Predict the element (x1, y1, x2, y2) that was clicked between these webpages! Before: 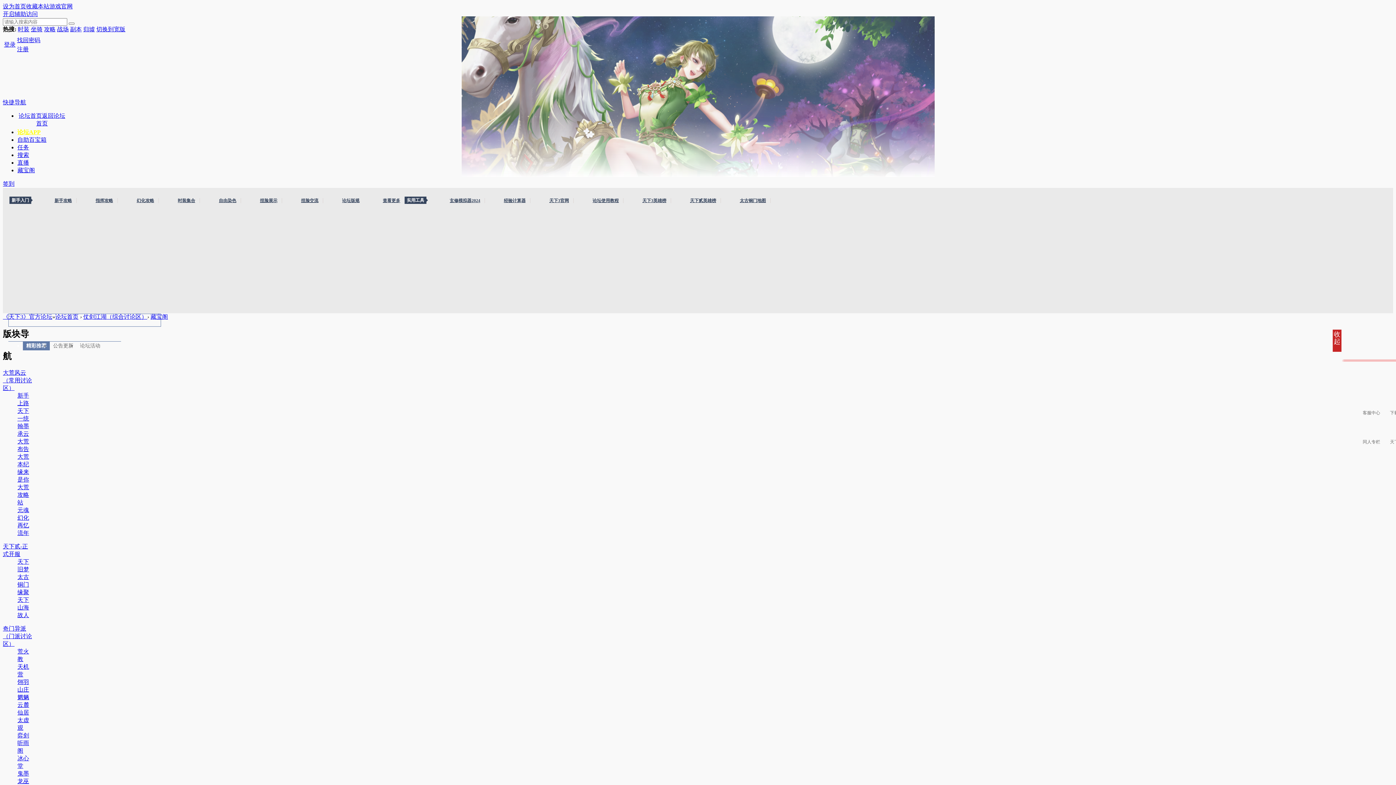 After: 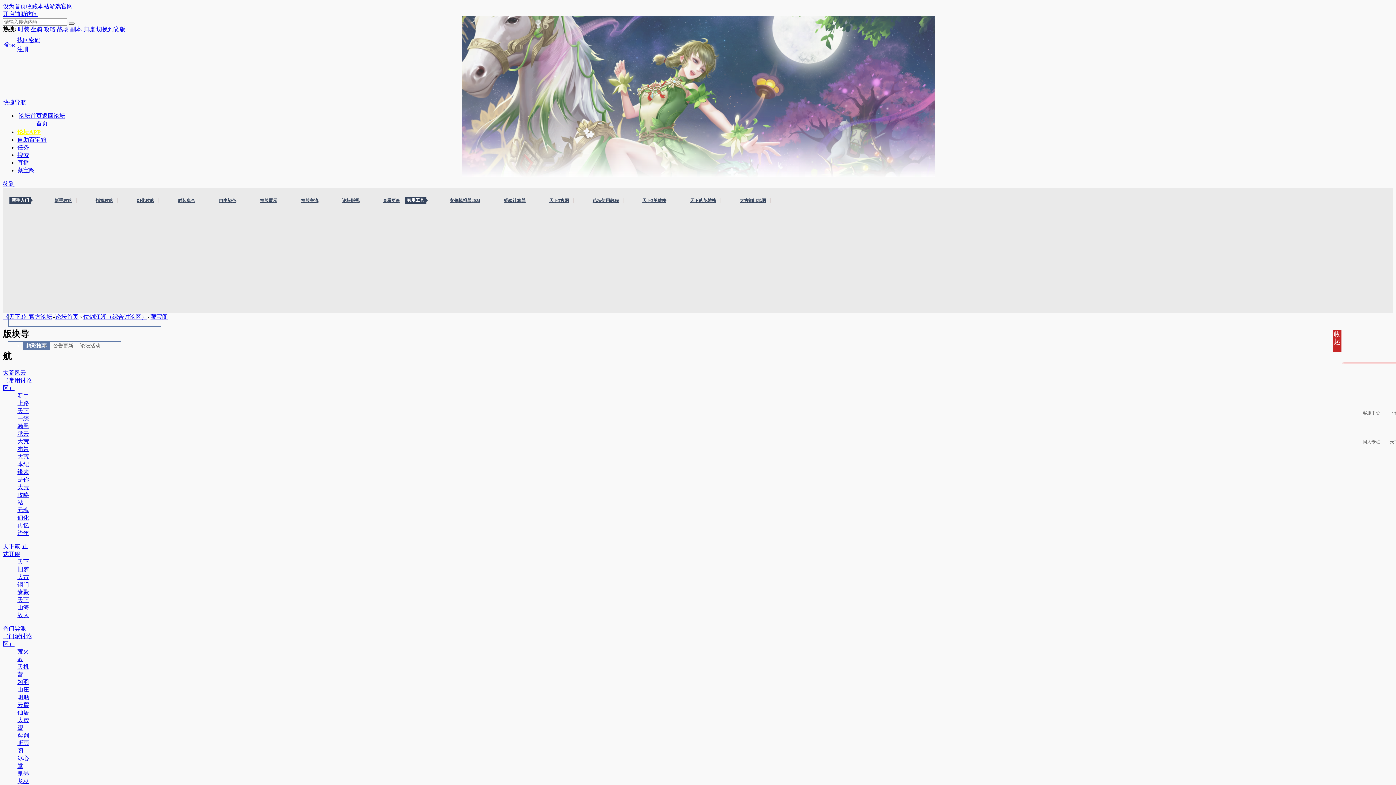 Action: bbox: (68, 22, 74, 24)